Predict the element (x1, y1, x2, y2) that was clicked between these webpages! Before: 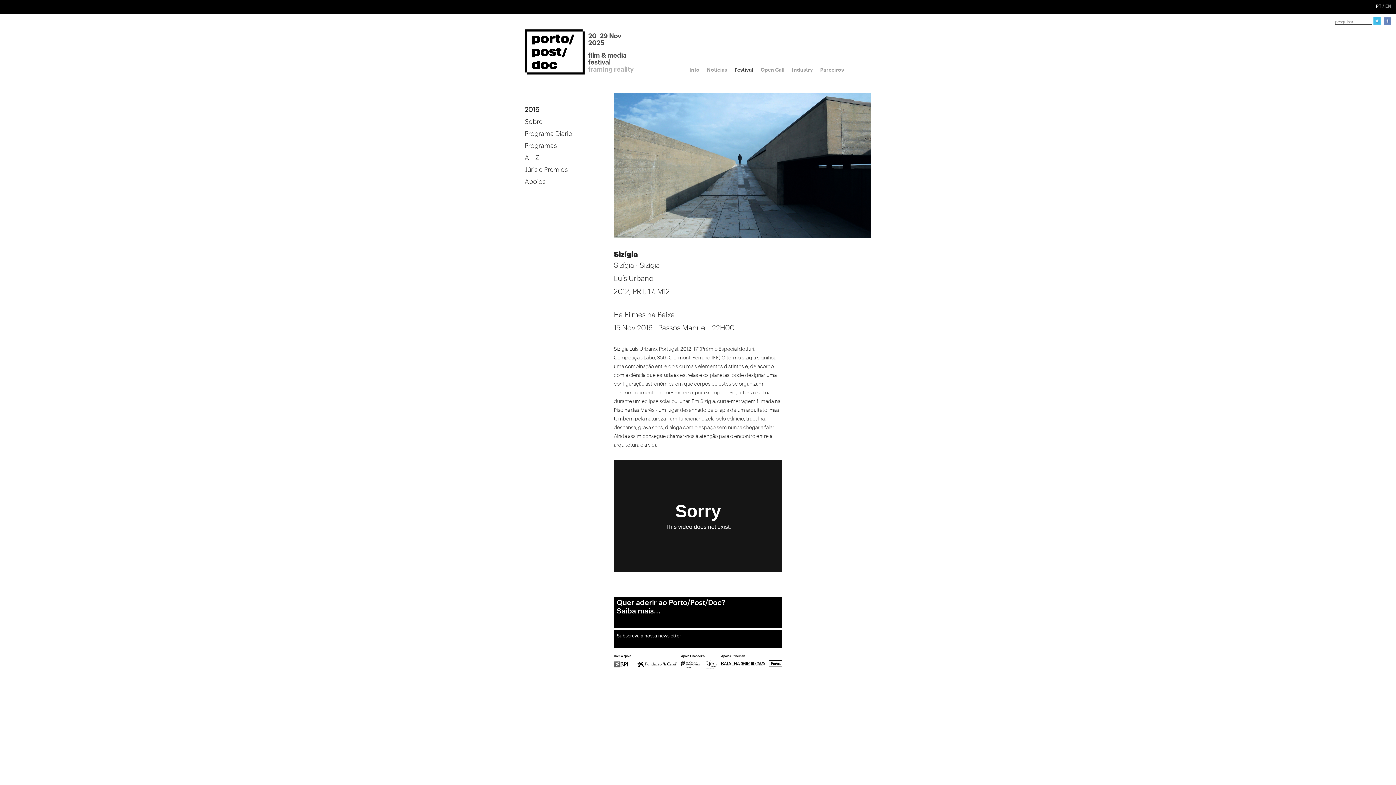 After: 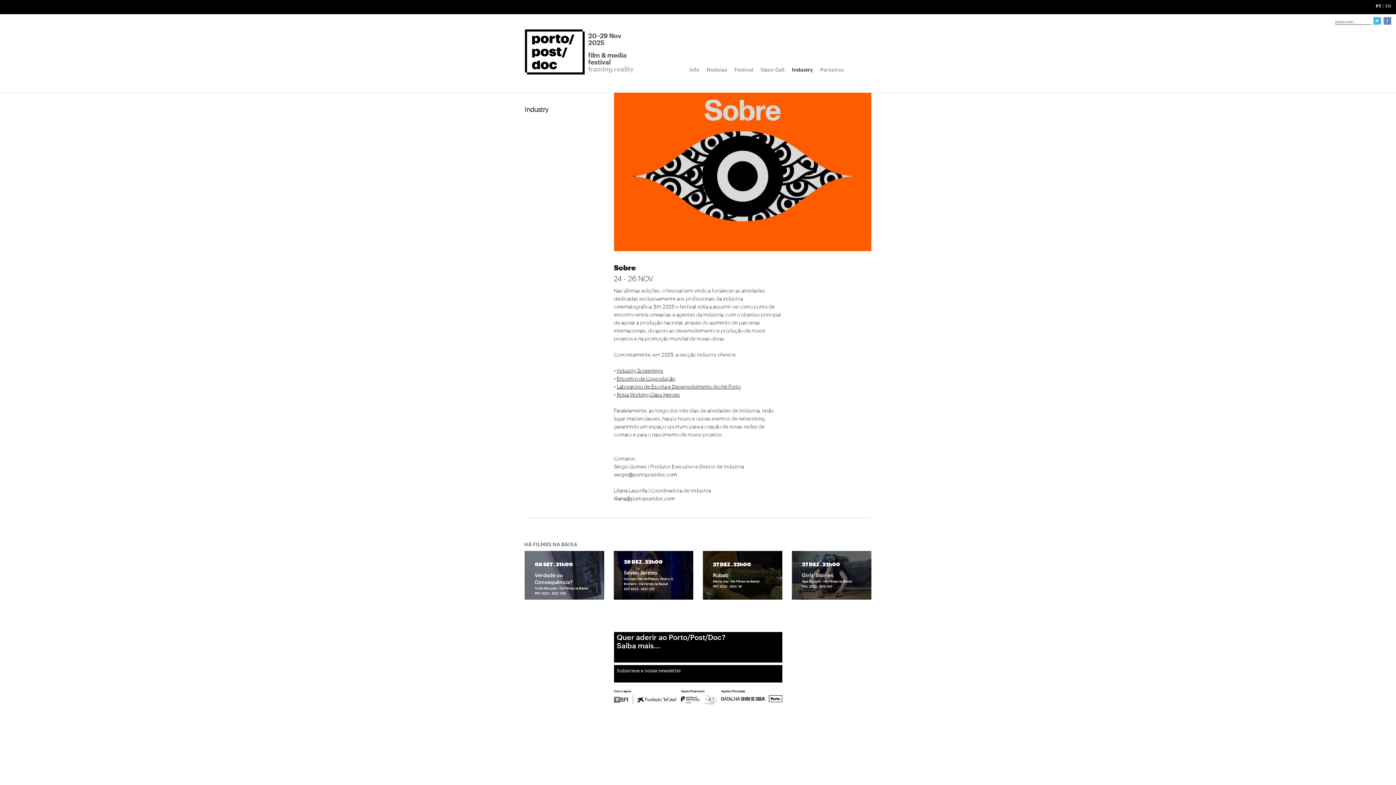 Action: label: Industry bbox: (792, 65, 813, 73)